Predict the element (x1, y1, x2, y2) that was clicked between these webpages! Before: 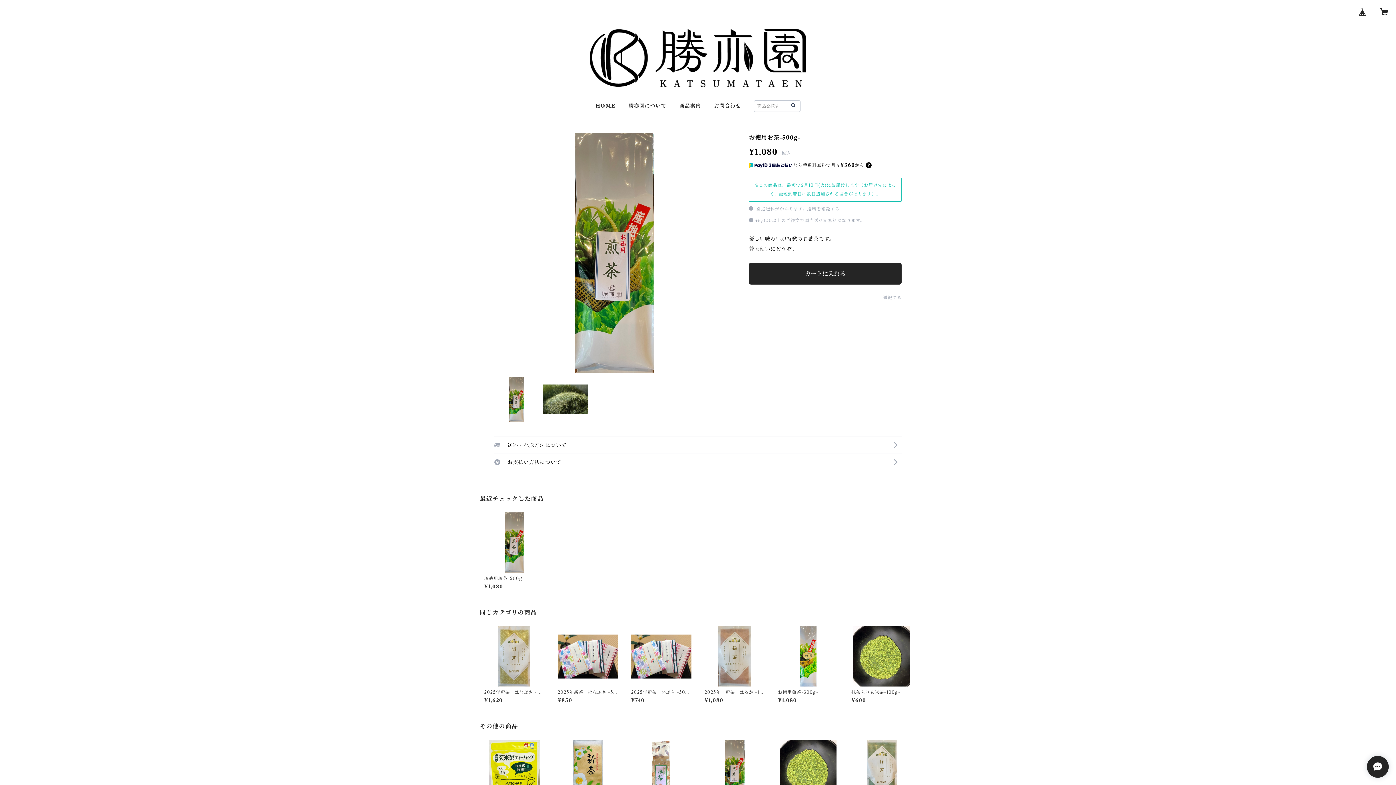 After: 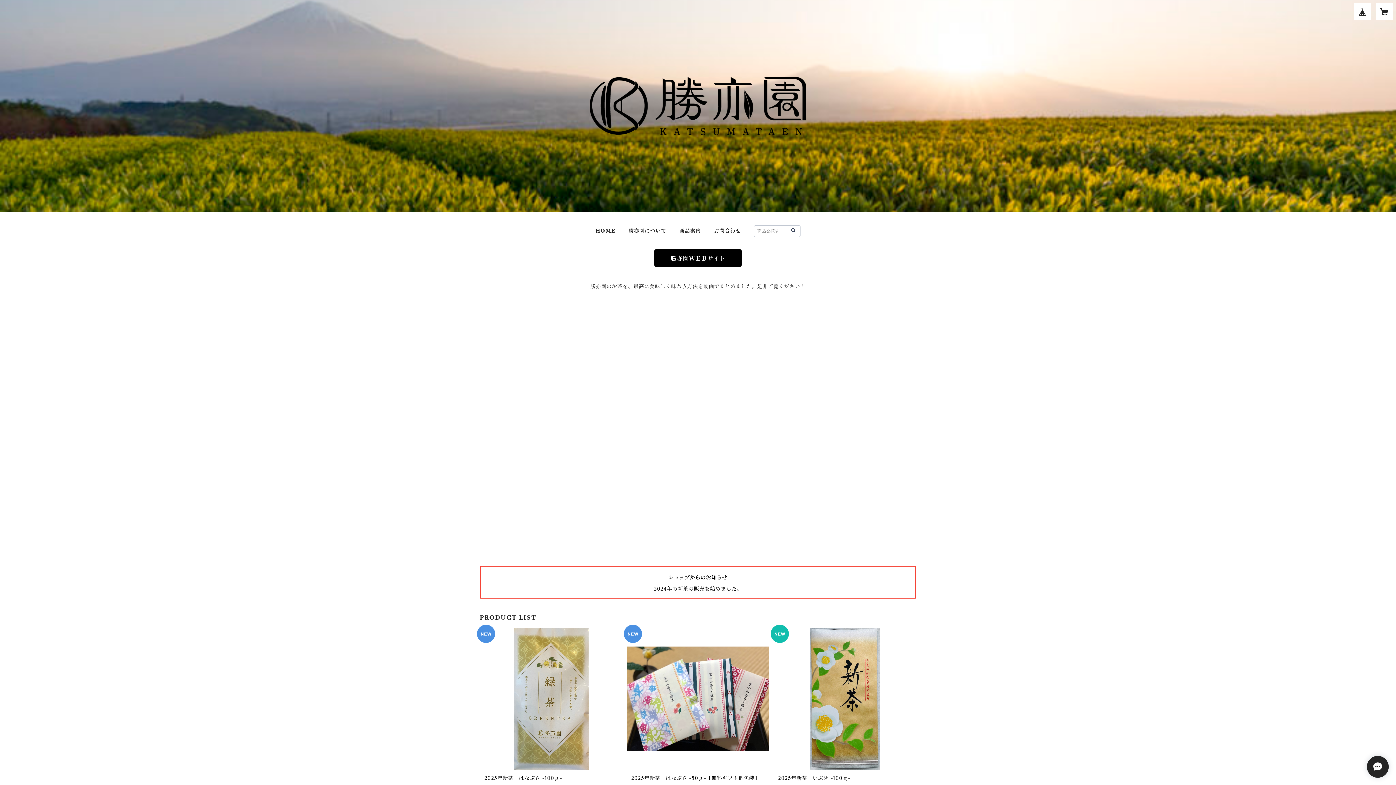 Action: label: HOME bbox: (595, 102, 615, 109)